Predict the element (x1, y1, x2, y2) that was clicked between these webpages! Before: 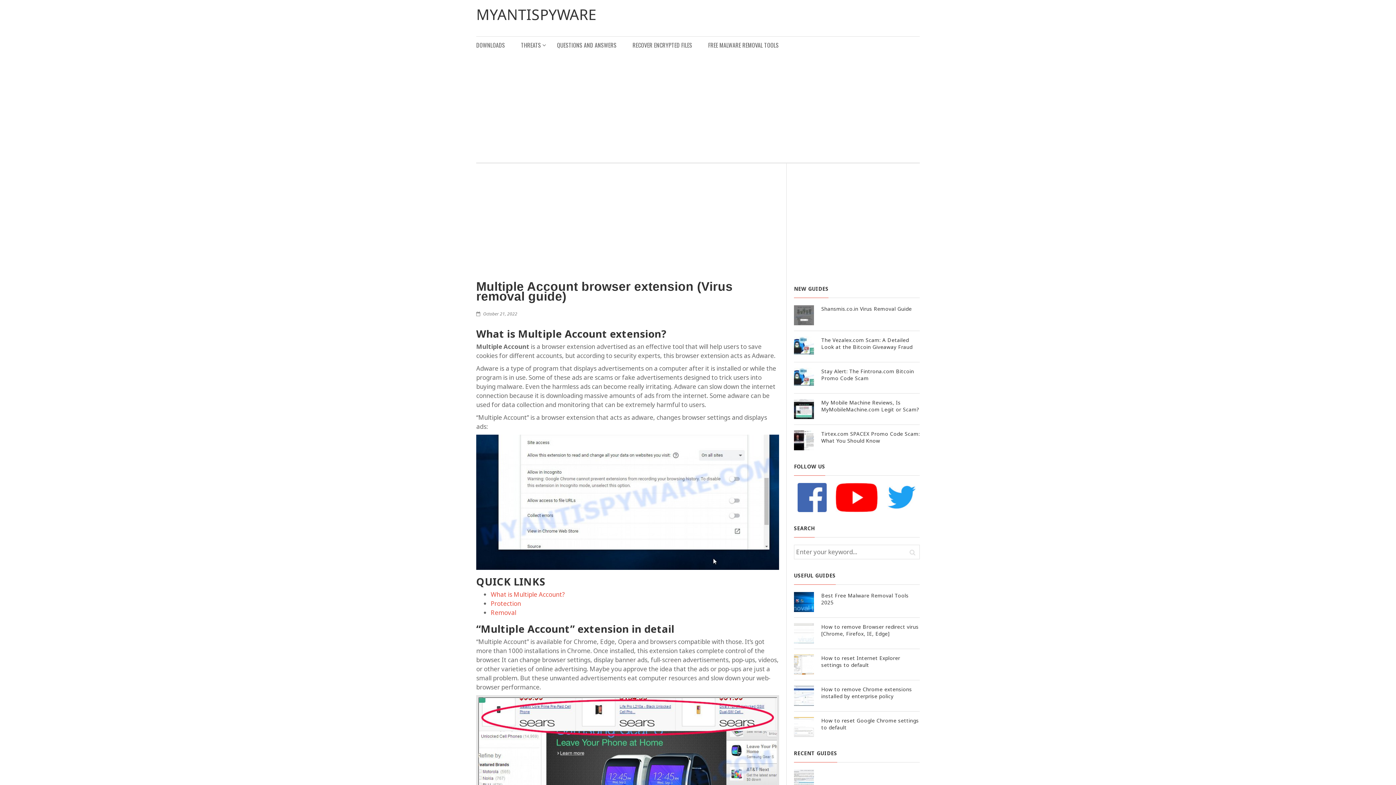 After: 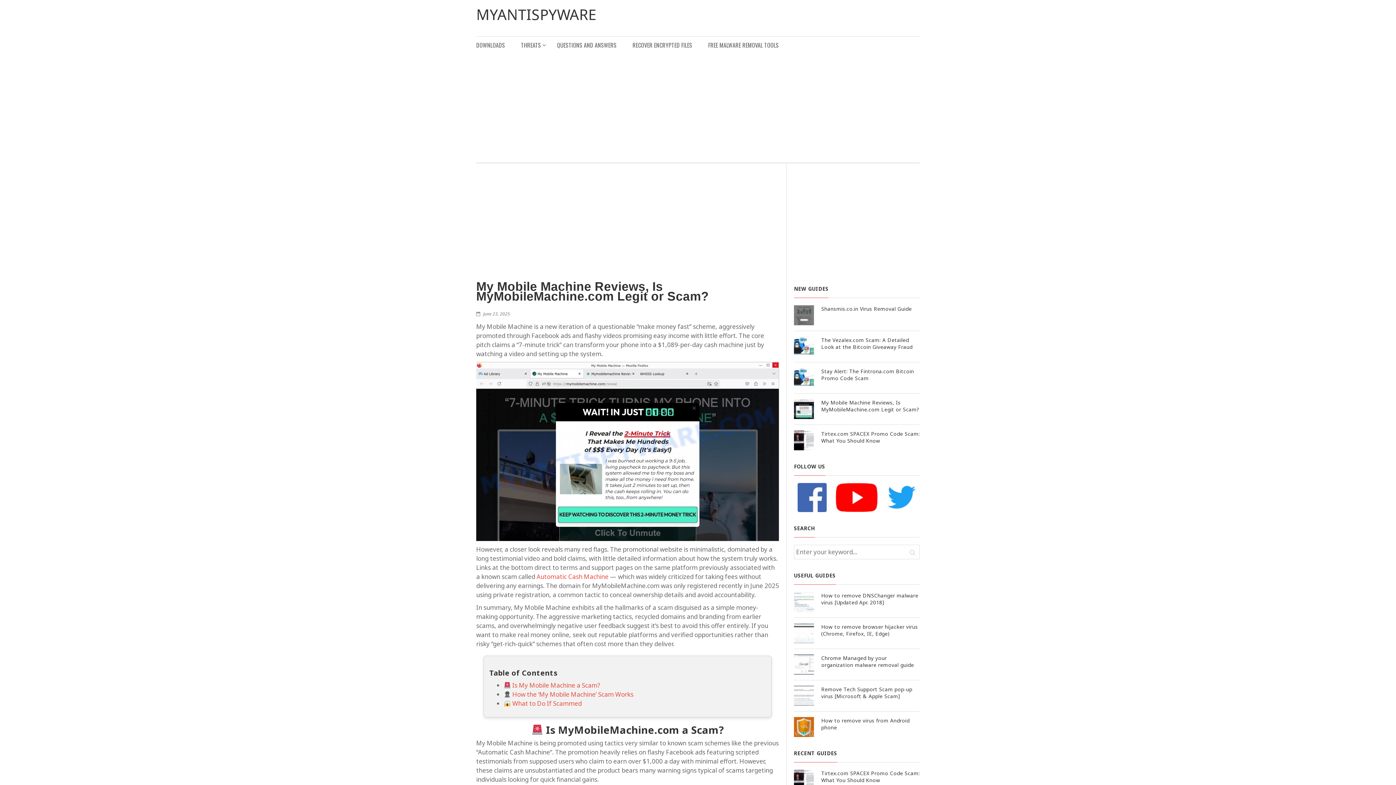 Action: bbox: (794, 399, 814, 419)